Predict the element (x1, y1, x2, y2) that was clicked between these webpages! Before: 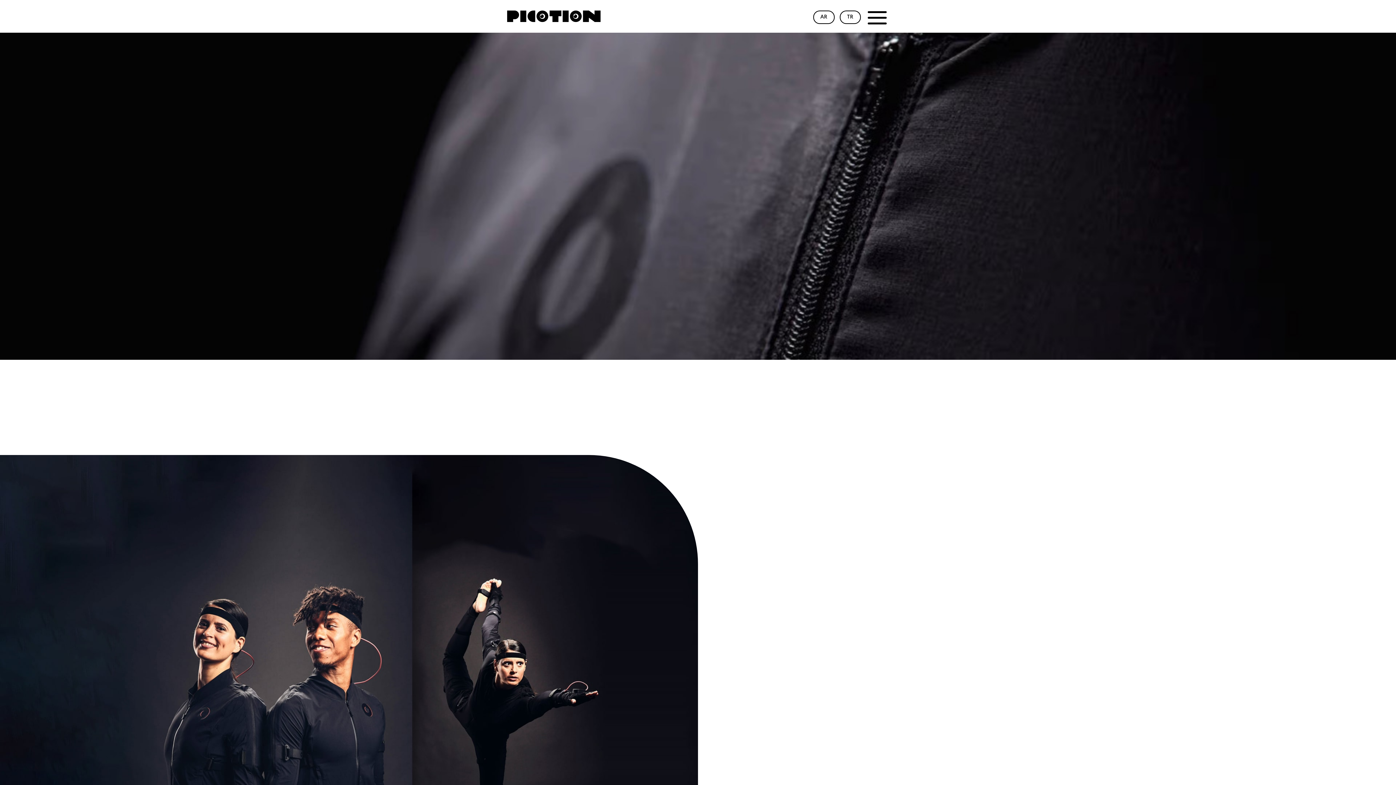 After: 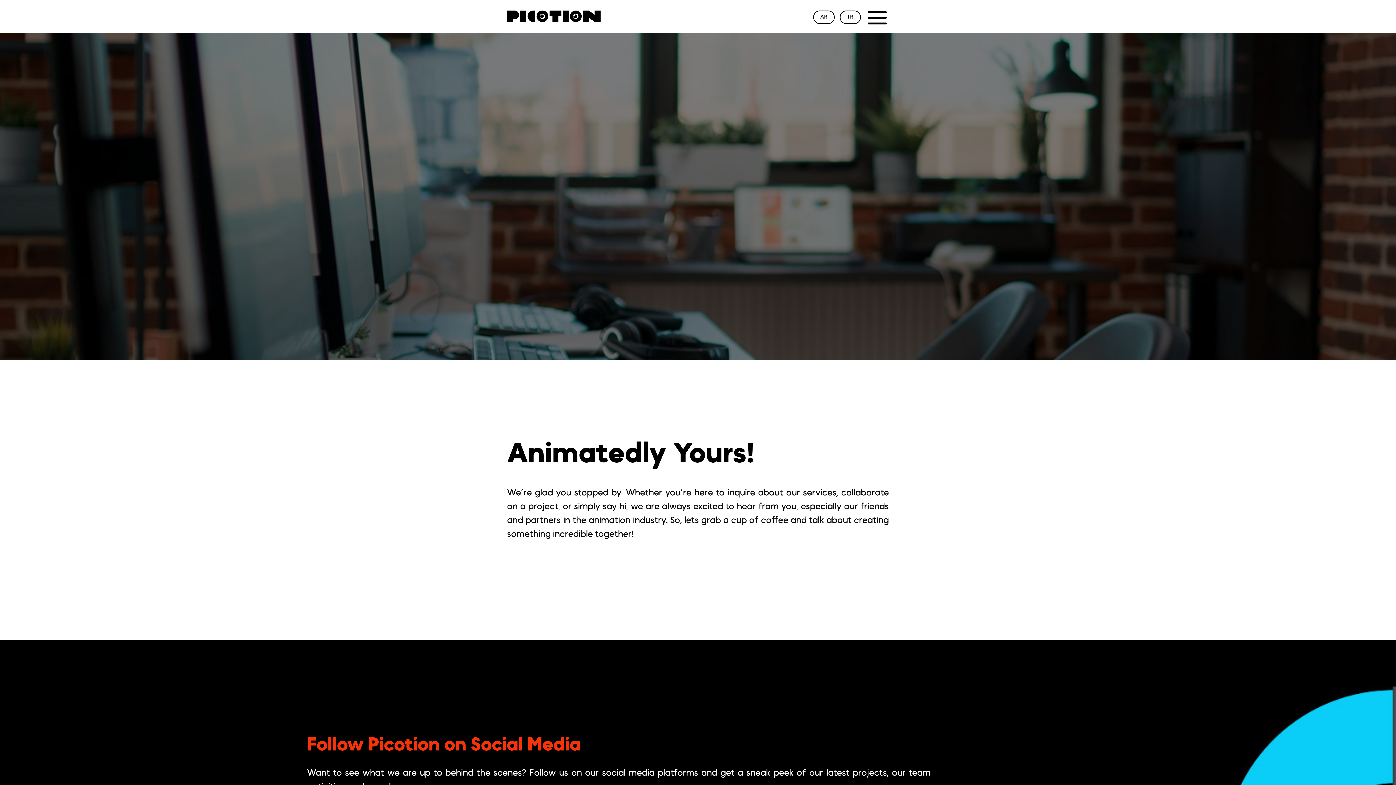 Action: bbox: (485, 246, 588, 269) label: GET IN TOUCH